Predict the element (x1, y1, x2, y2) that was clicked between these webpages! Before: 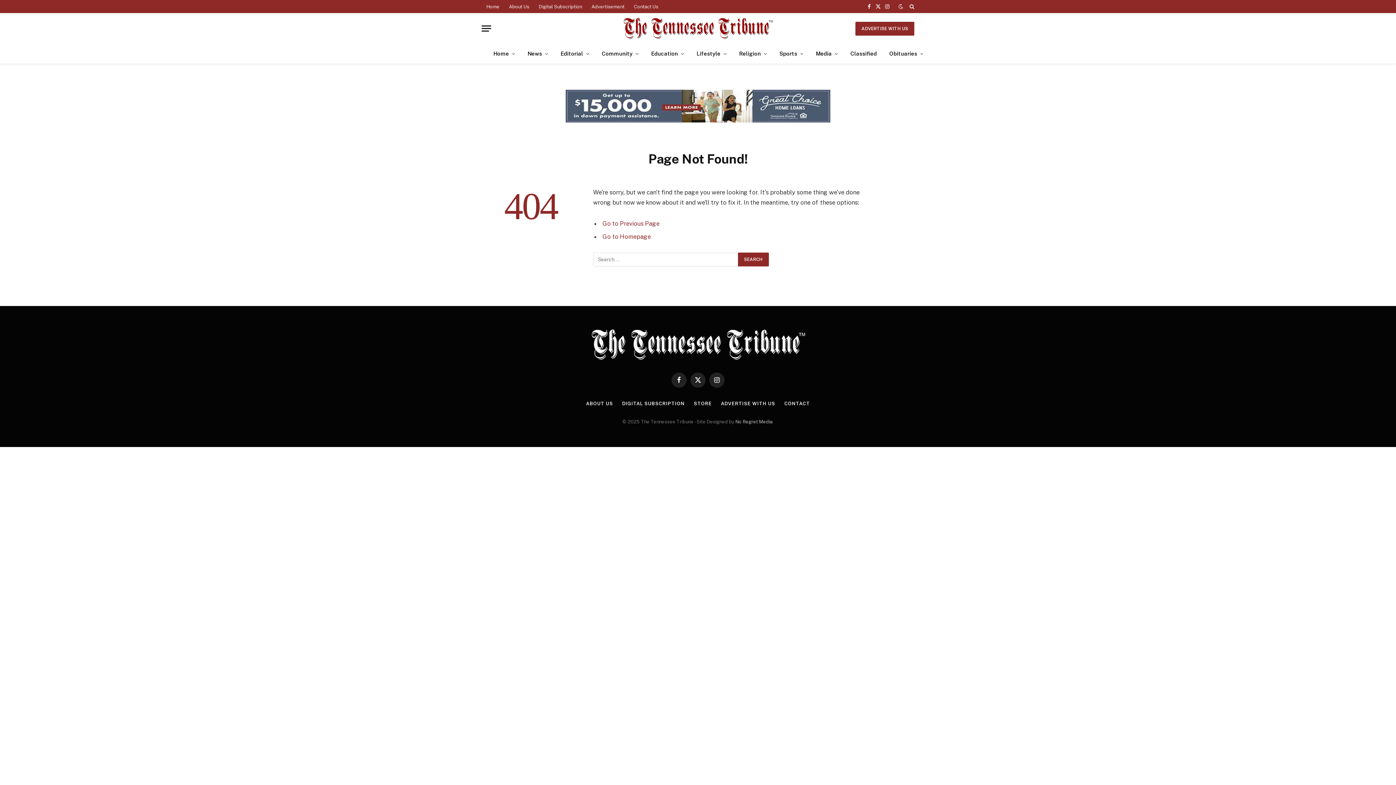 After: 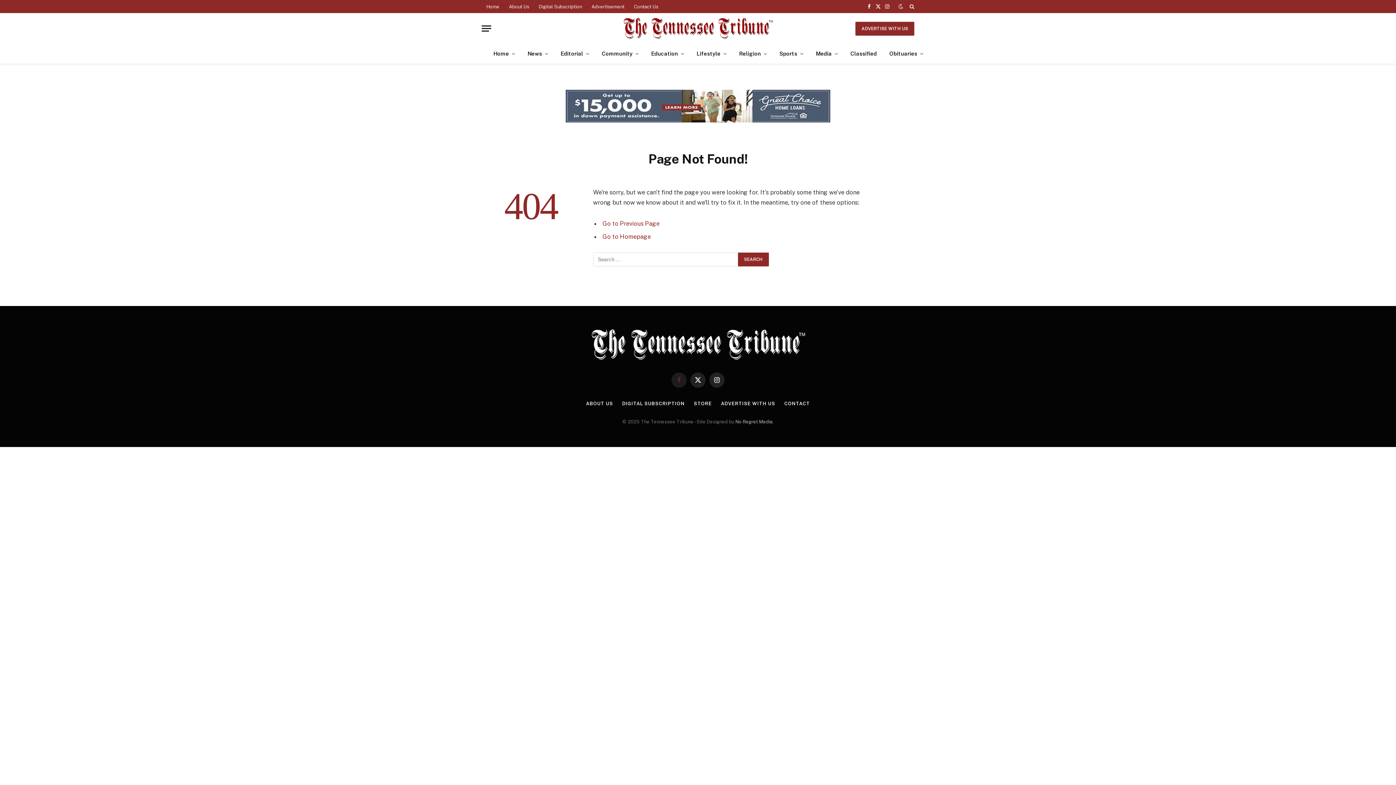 Action: bbox: (671, 372, 686, 387) label: Facebook